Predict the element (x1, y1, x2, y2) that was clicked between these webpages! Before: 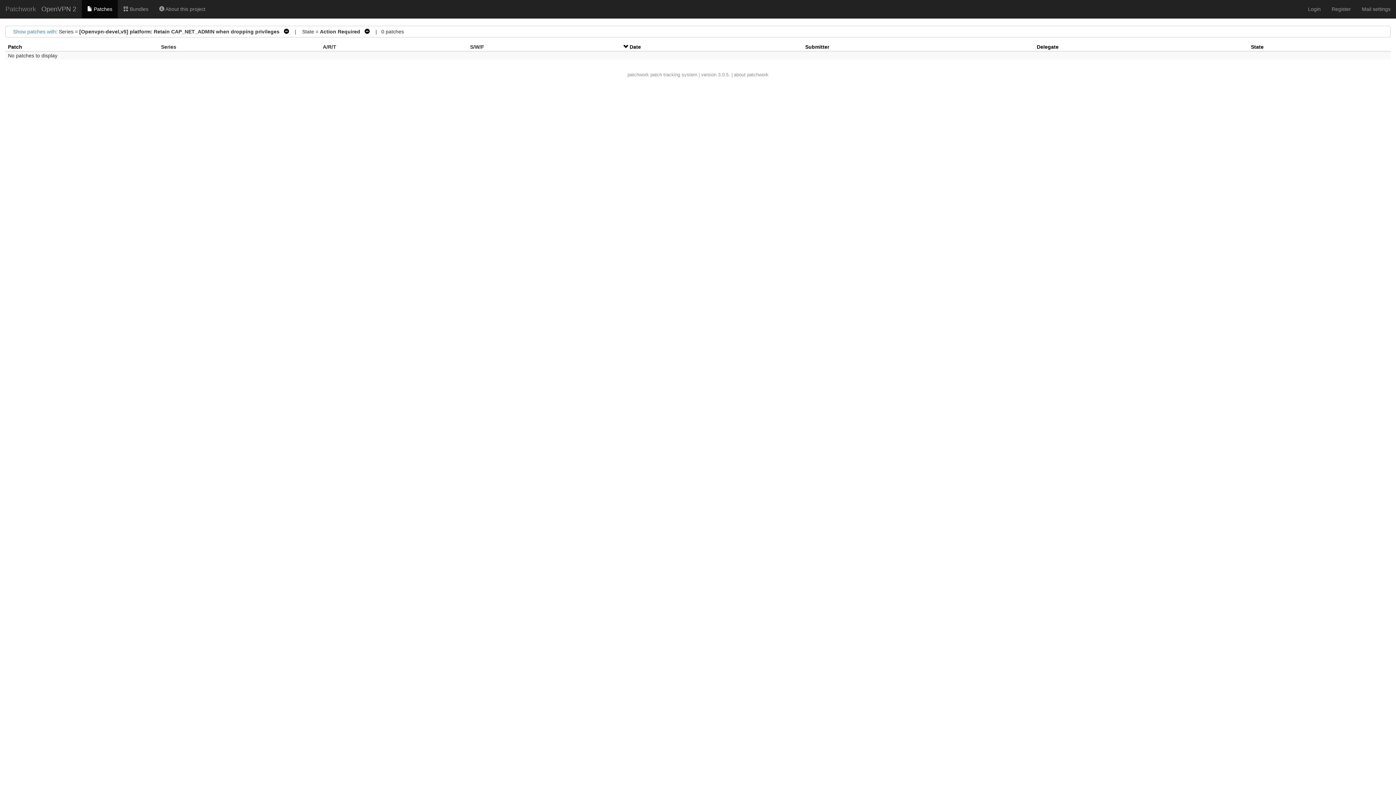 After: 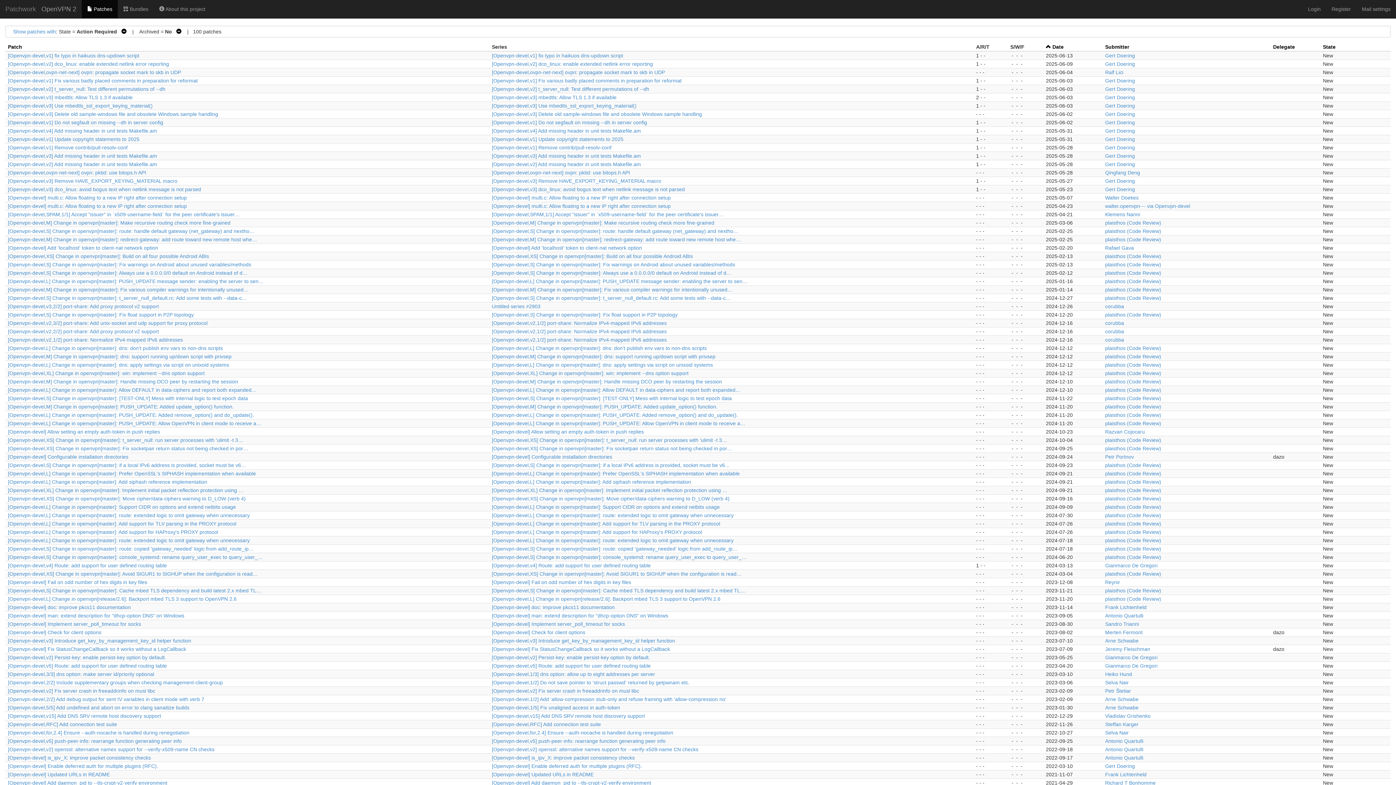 Action: bbox: (81, 0, 117, 18) label:  Patches